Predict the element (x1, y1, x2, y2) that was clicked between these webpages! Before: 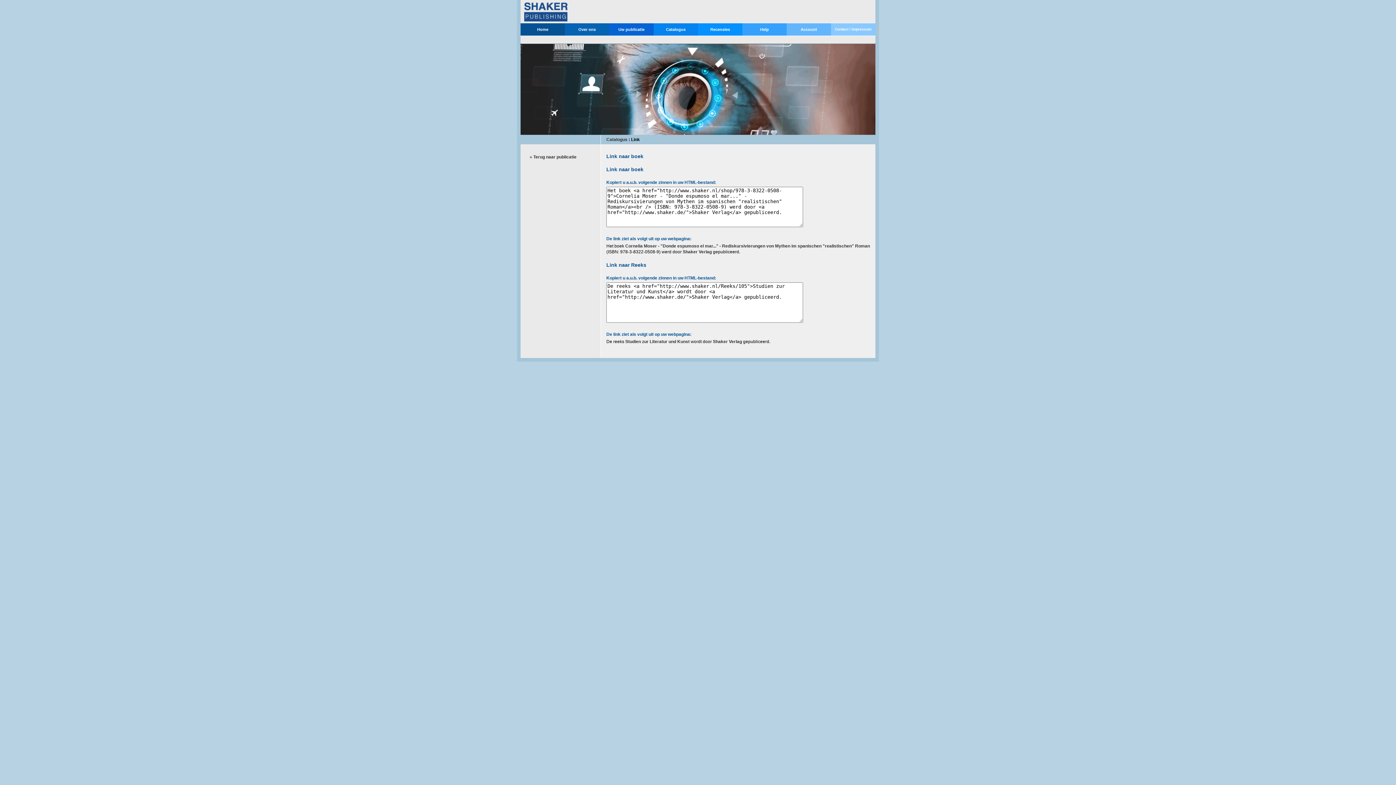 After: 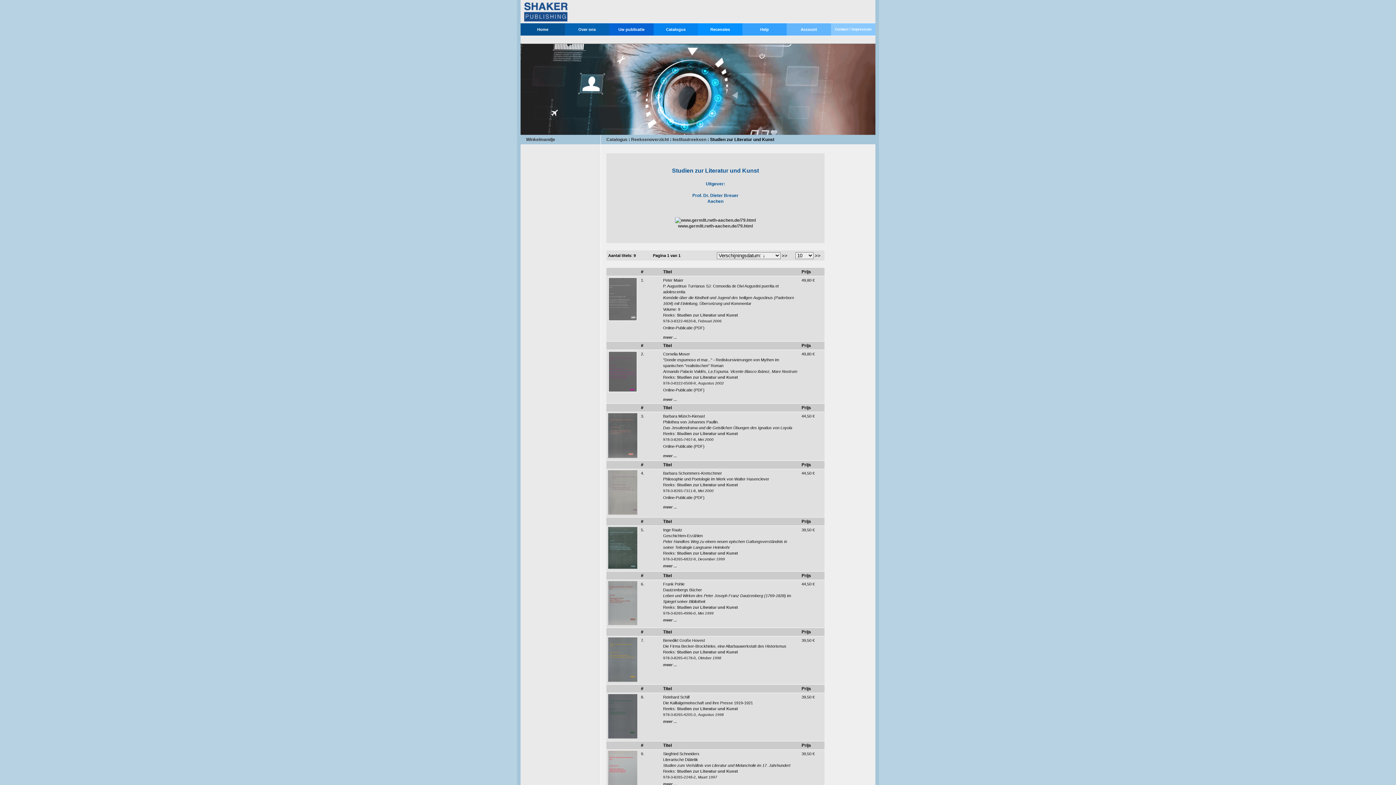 Action: bbox: (625, 339, 689, 344) label: Studien zur Literatur und Kunst